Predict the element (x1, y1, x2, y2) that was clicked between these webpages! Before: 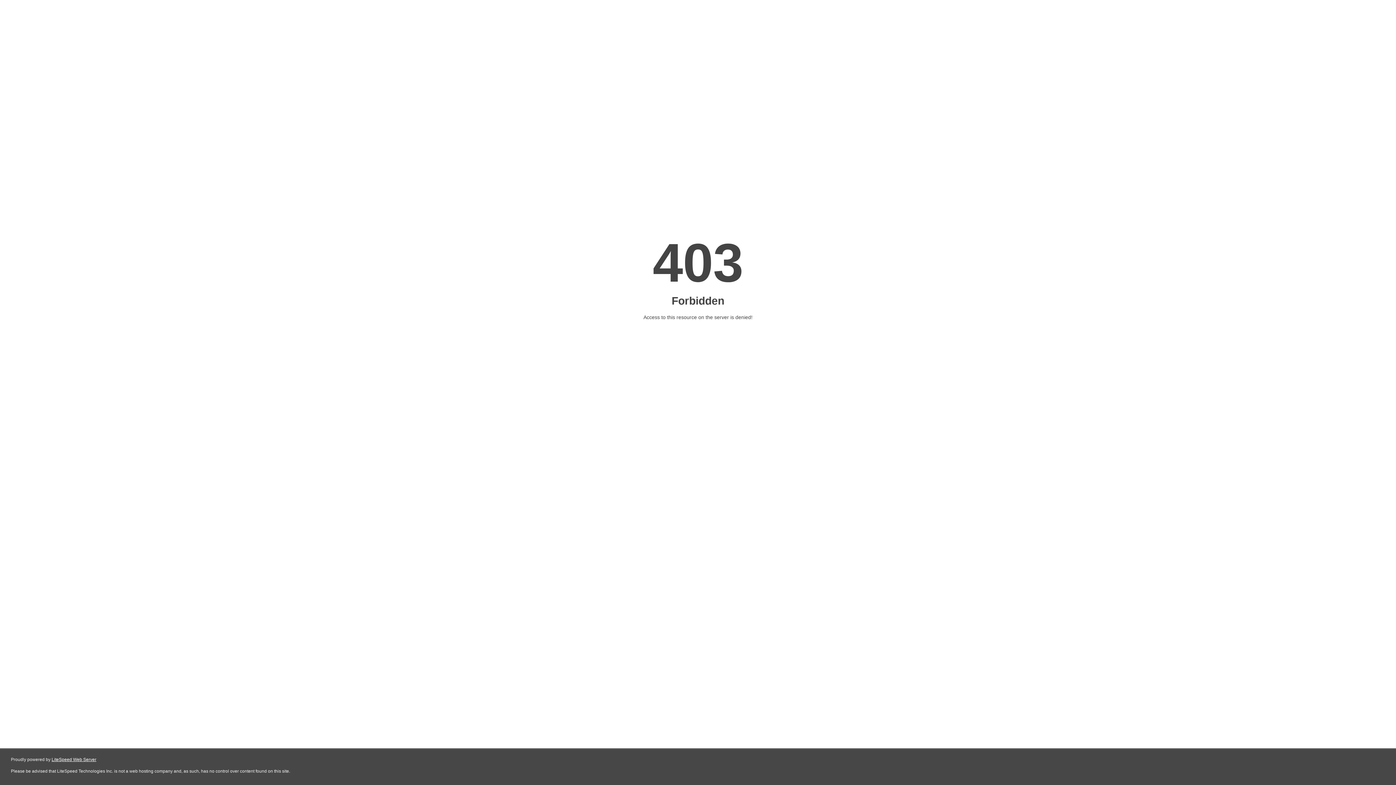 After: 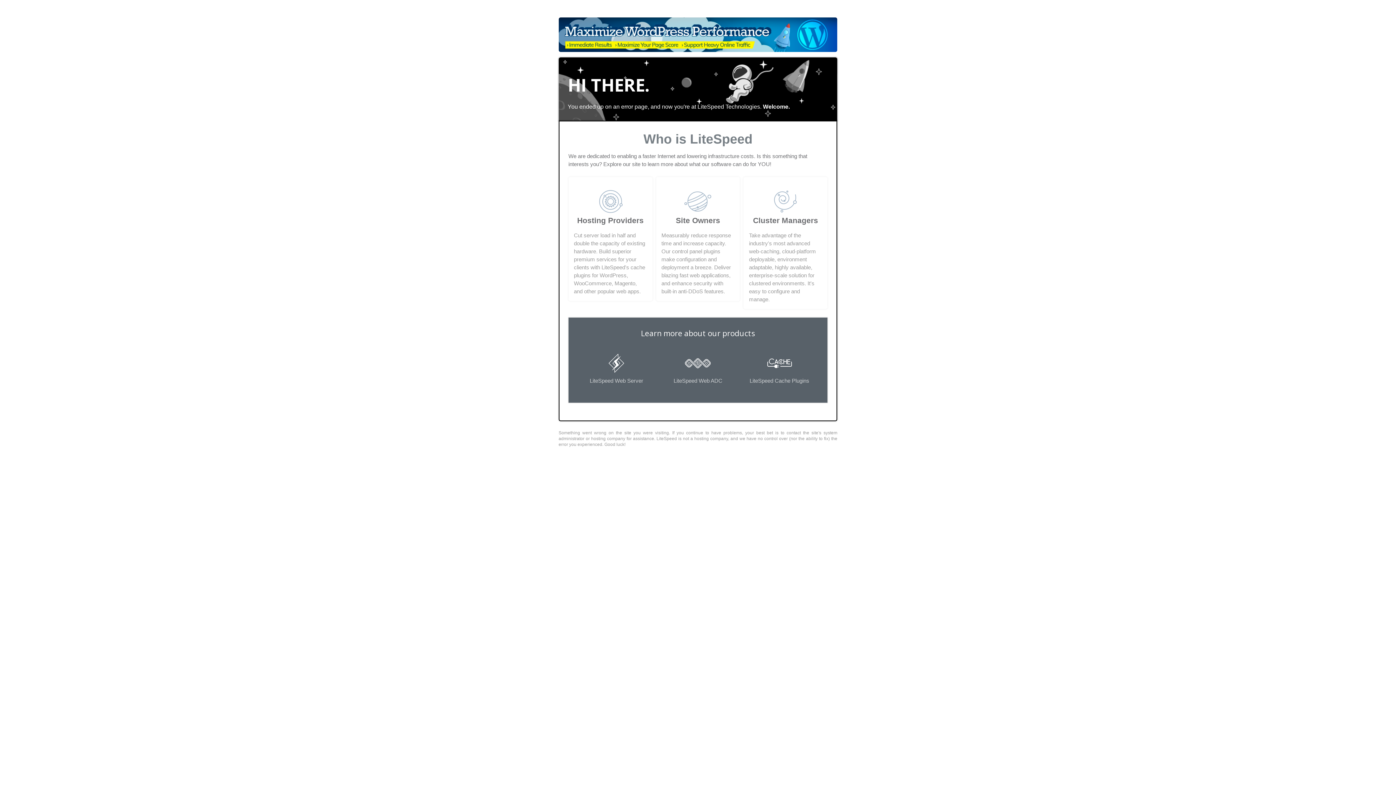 Action: label: LiteSpeed Web Server bbox: (51, 757, 96, 762)